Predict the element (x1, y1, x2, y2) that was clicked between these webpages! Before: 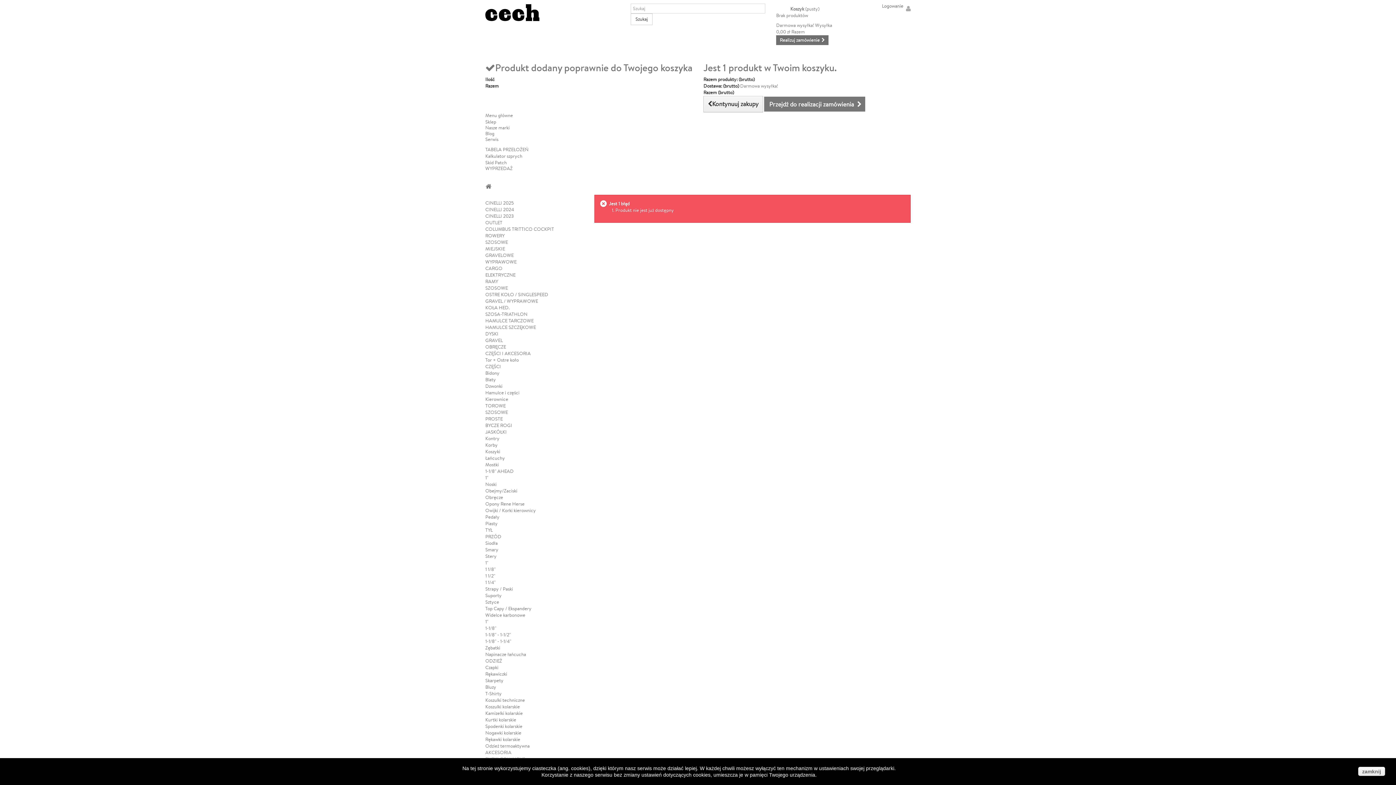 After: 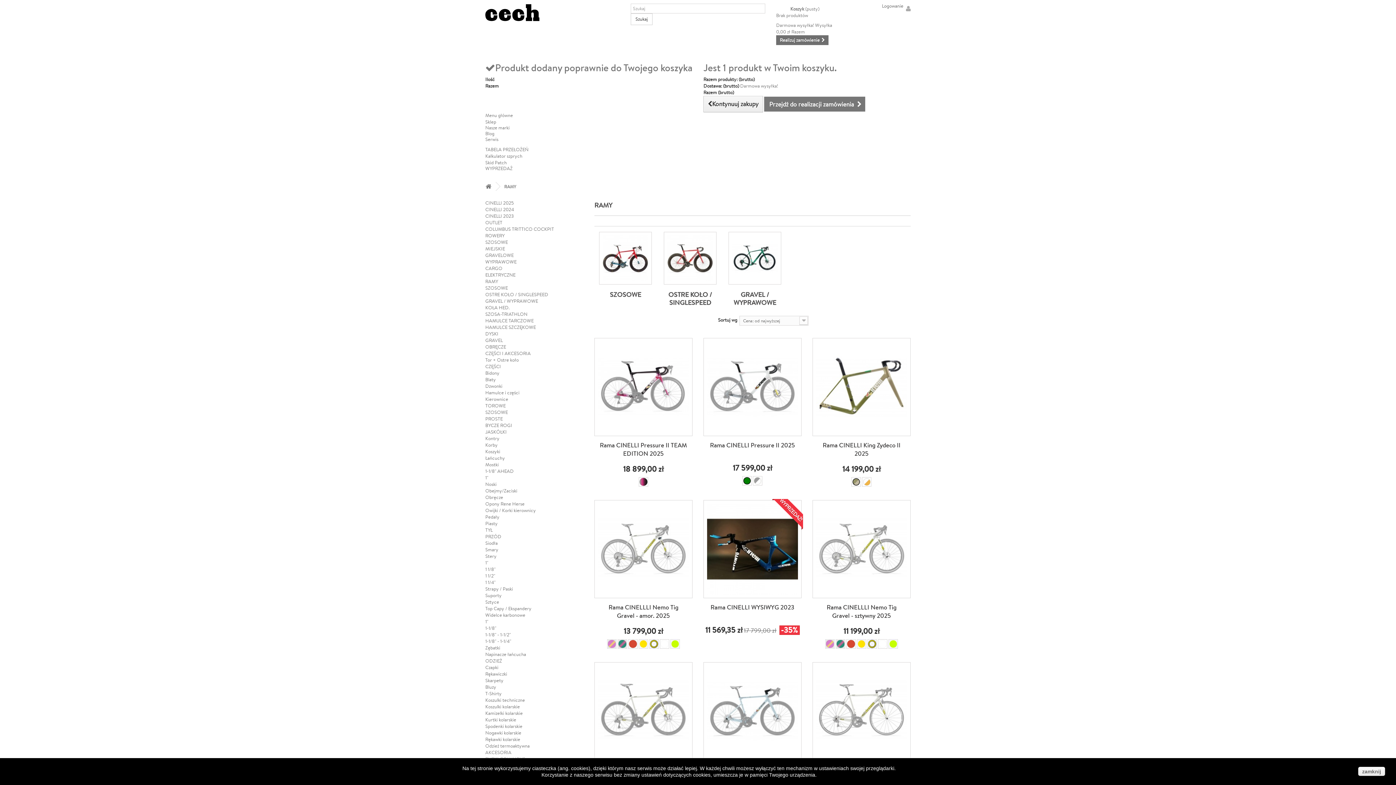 Action: bbox: (485, 278, 498, 284) label: RAMY